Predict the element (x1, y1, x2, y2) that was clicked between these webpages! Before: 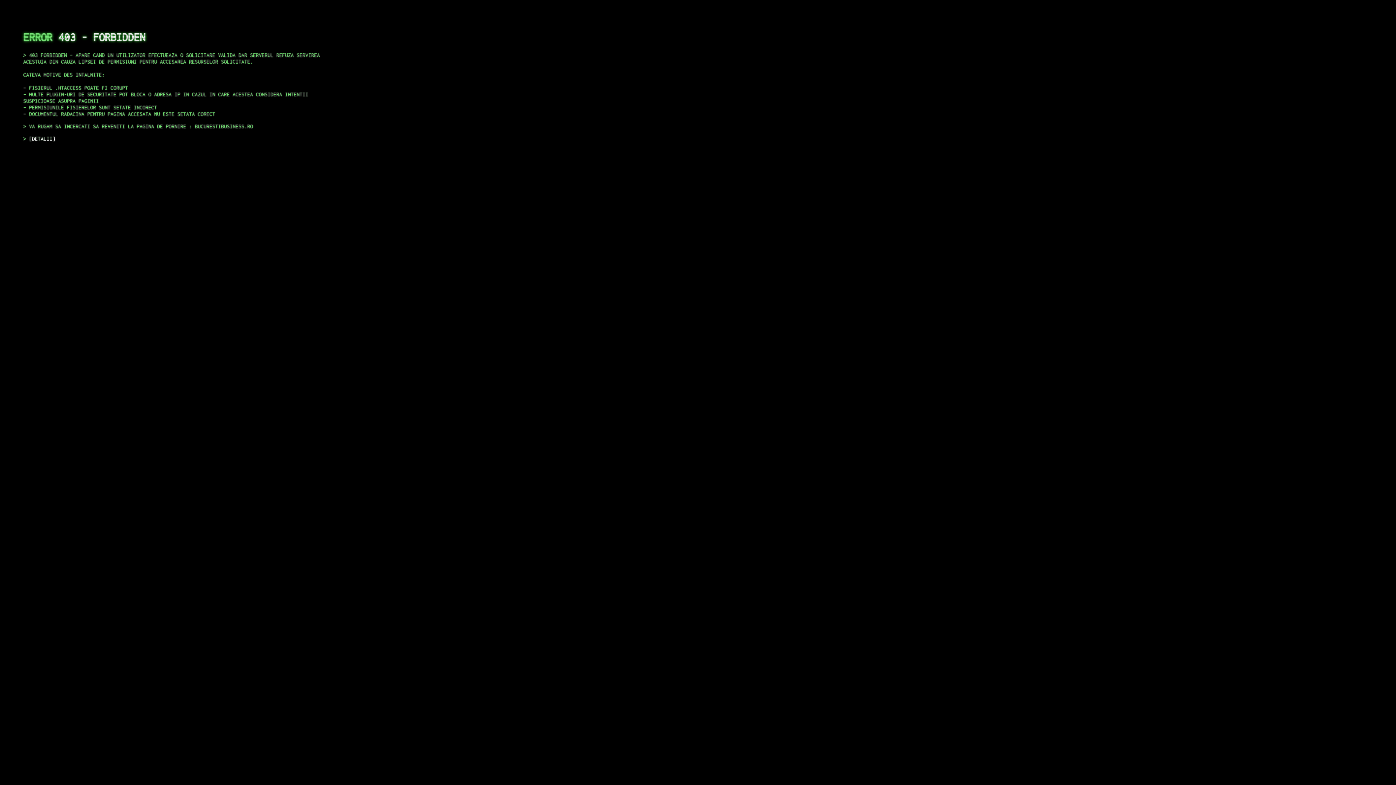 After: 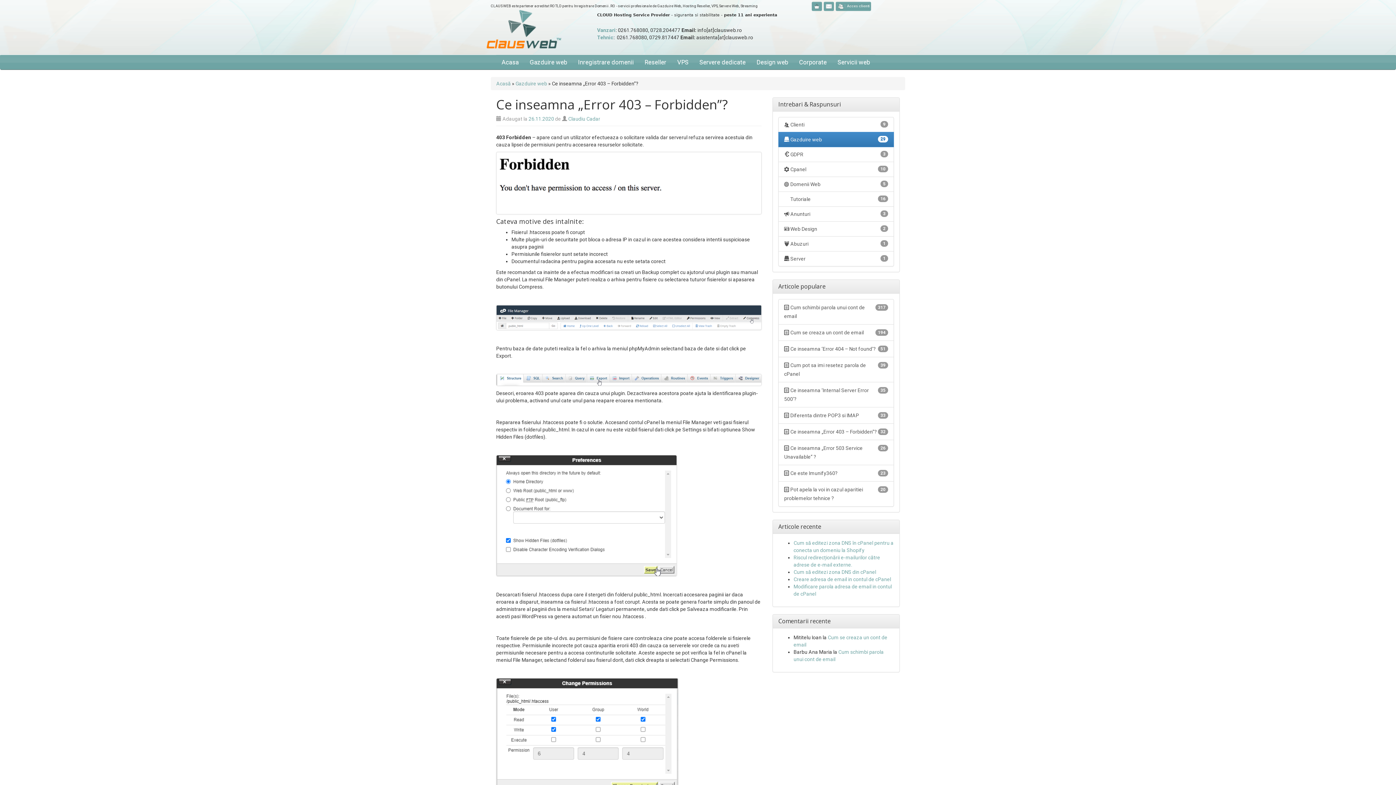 Action: label: DETALII bbox: (29, 135, 55, 141)